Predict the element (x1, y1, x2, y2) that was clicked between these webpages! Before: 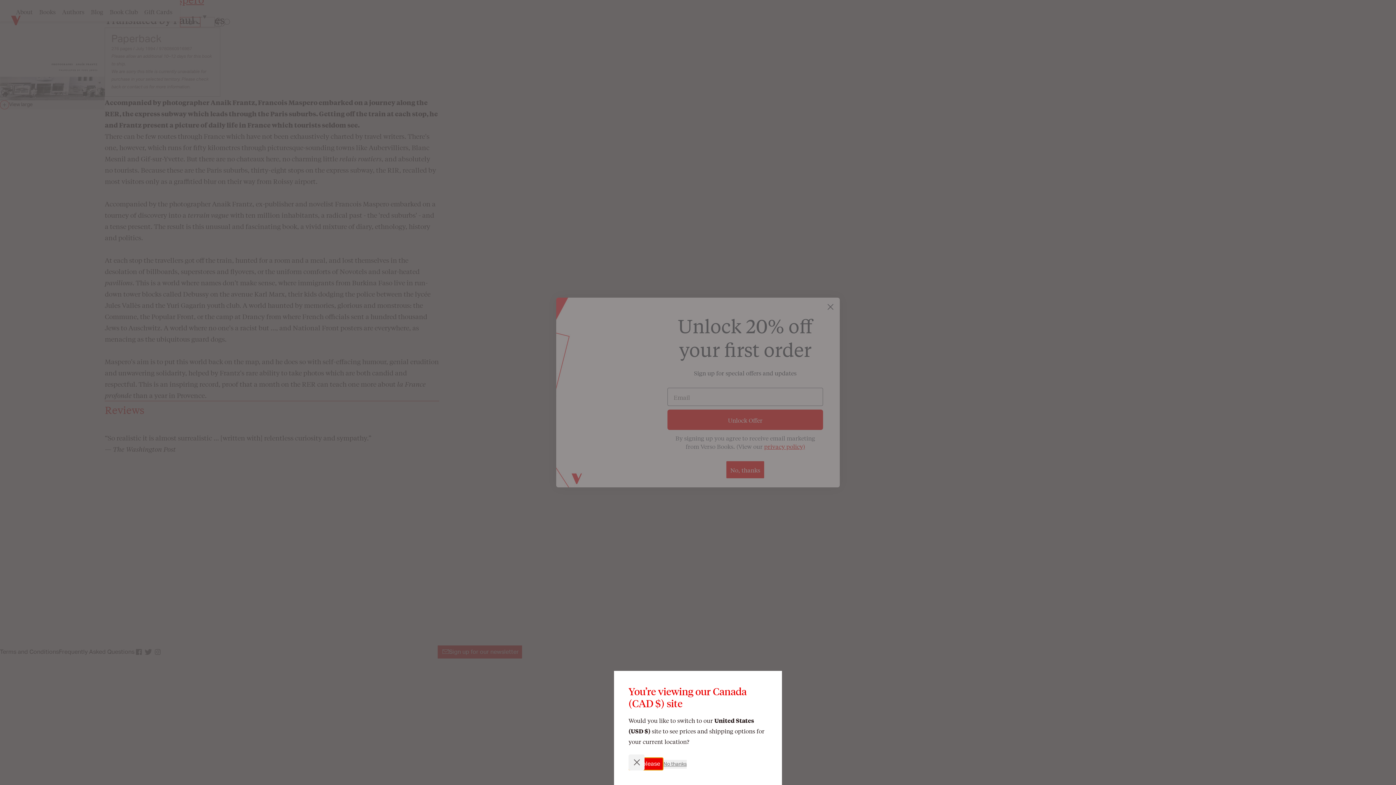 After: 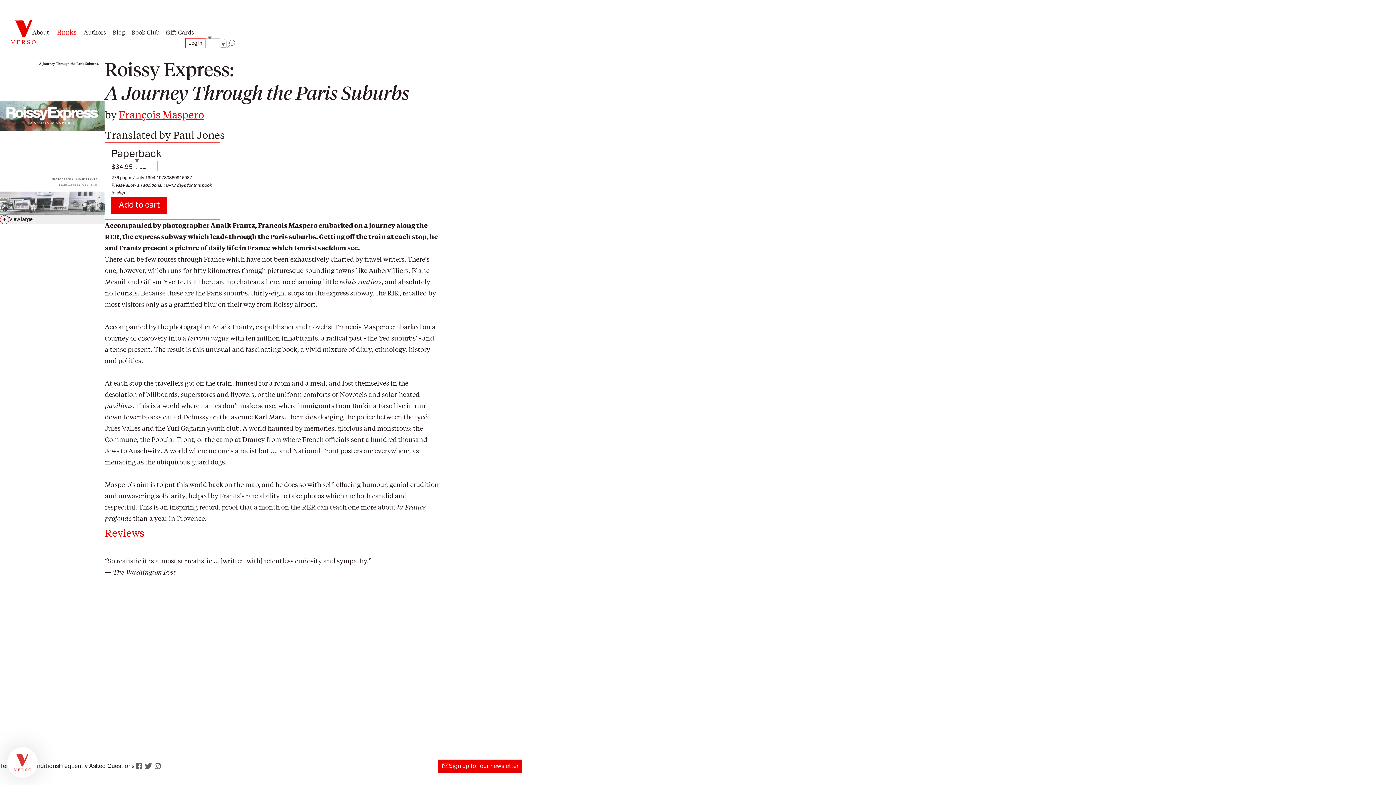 Action: bbox: (628, 757, 663, 770) label: Yes please